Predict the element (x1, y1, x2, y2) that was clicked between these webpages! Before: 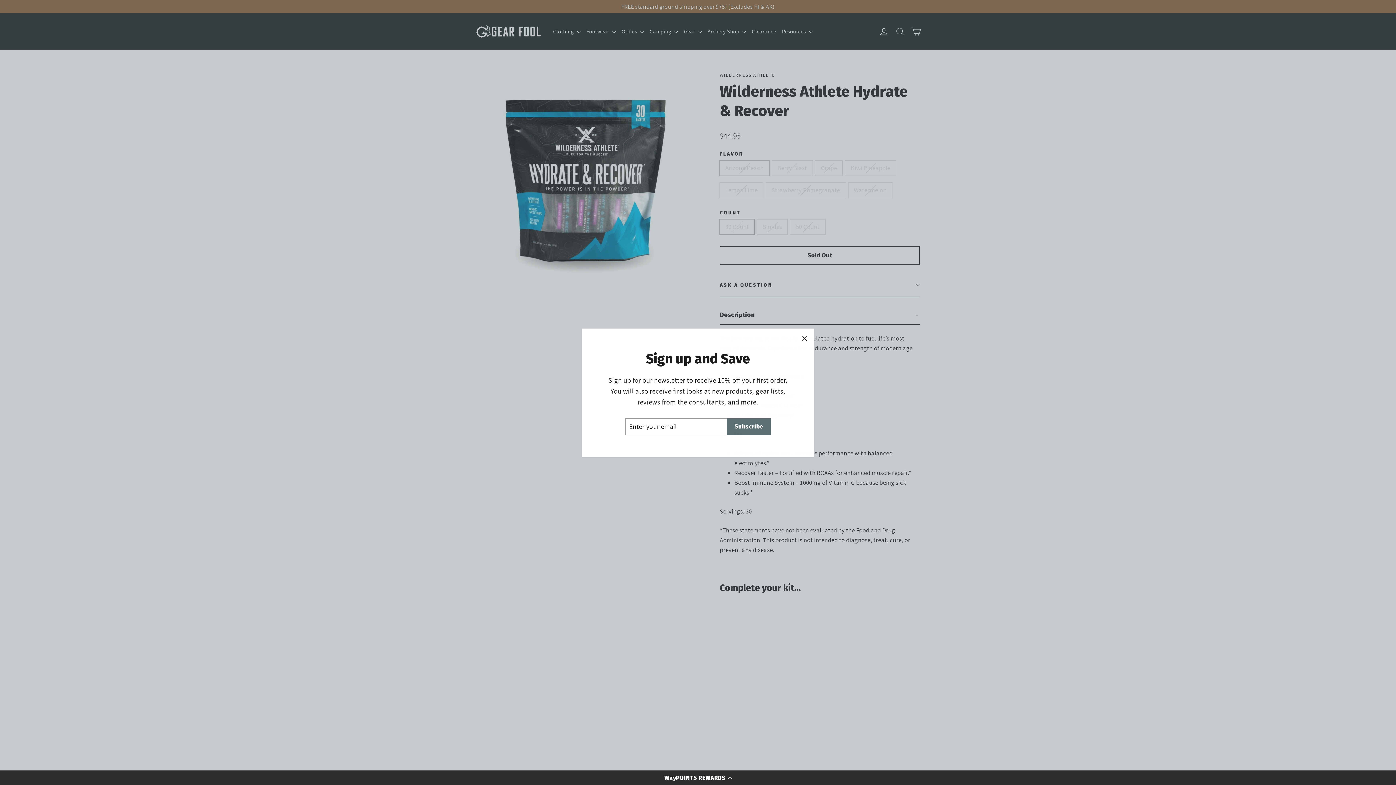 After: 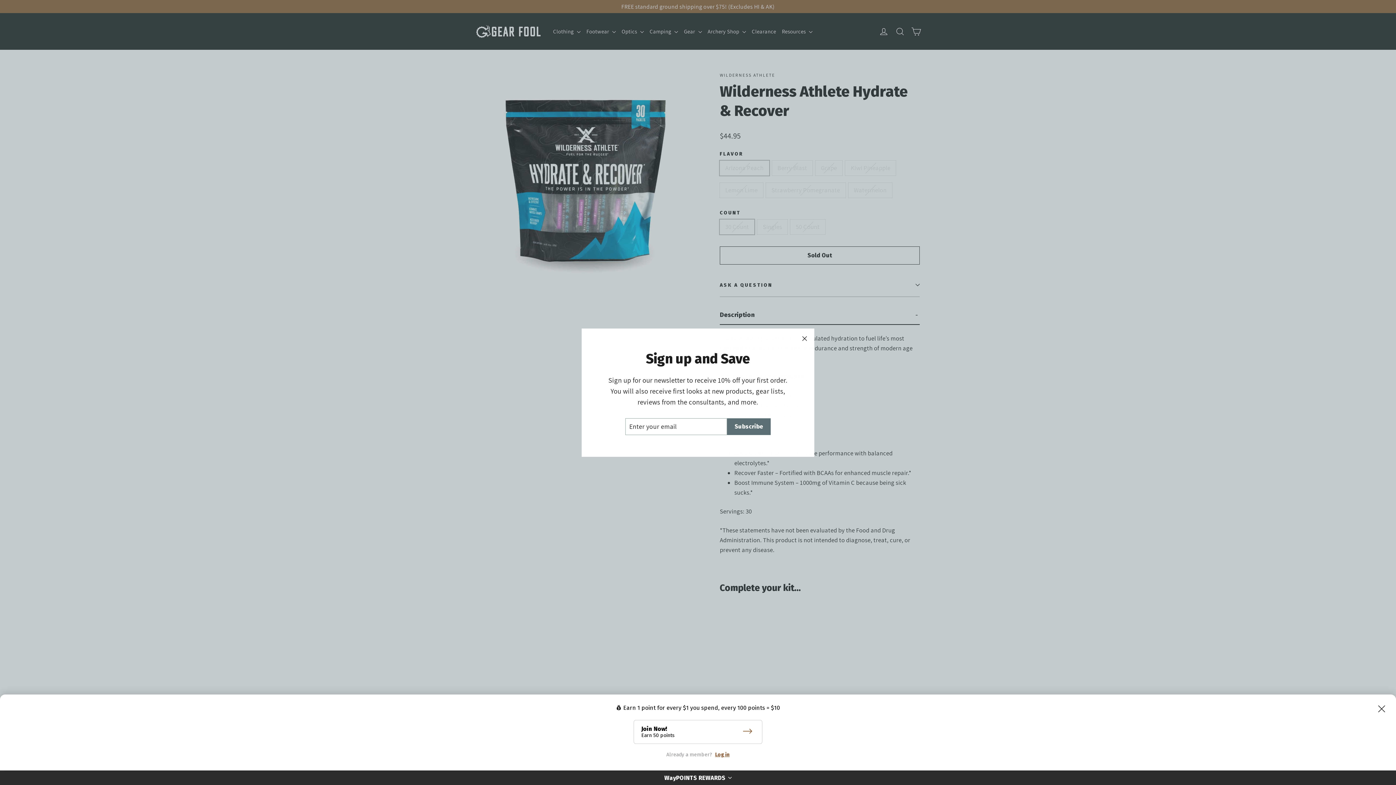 Action: label: WayPOINTS REWARDS bbox: (0, 770, 1396, 785)